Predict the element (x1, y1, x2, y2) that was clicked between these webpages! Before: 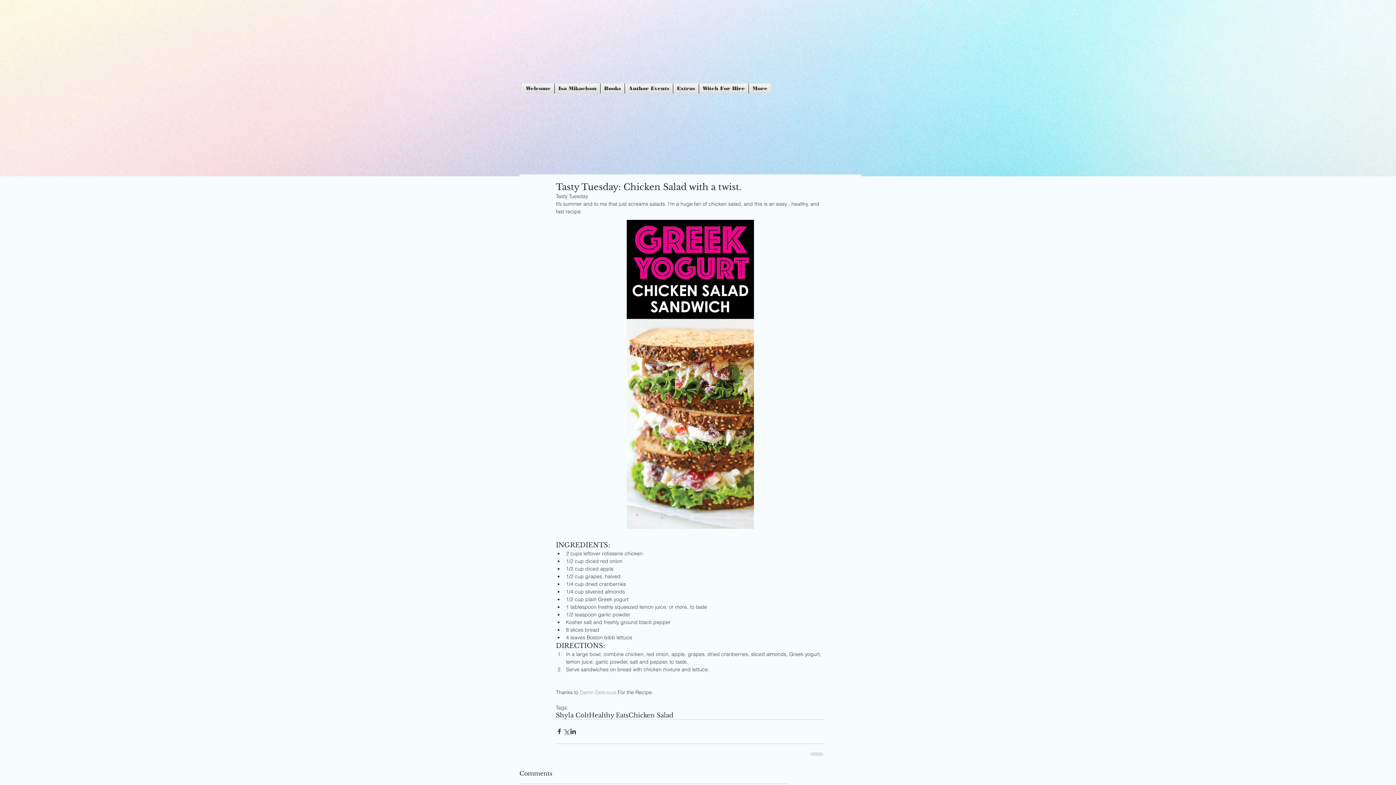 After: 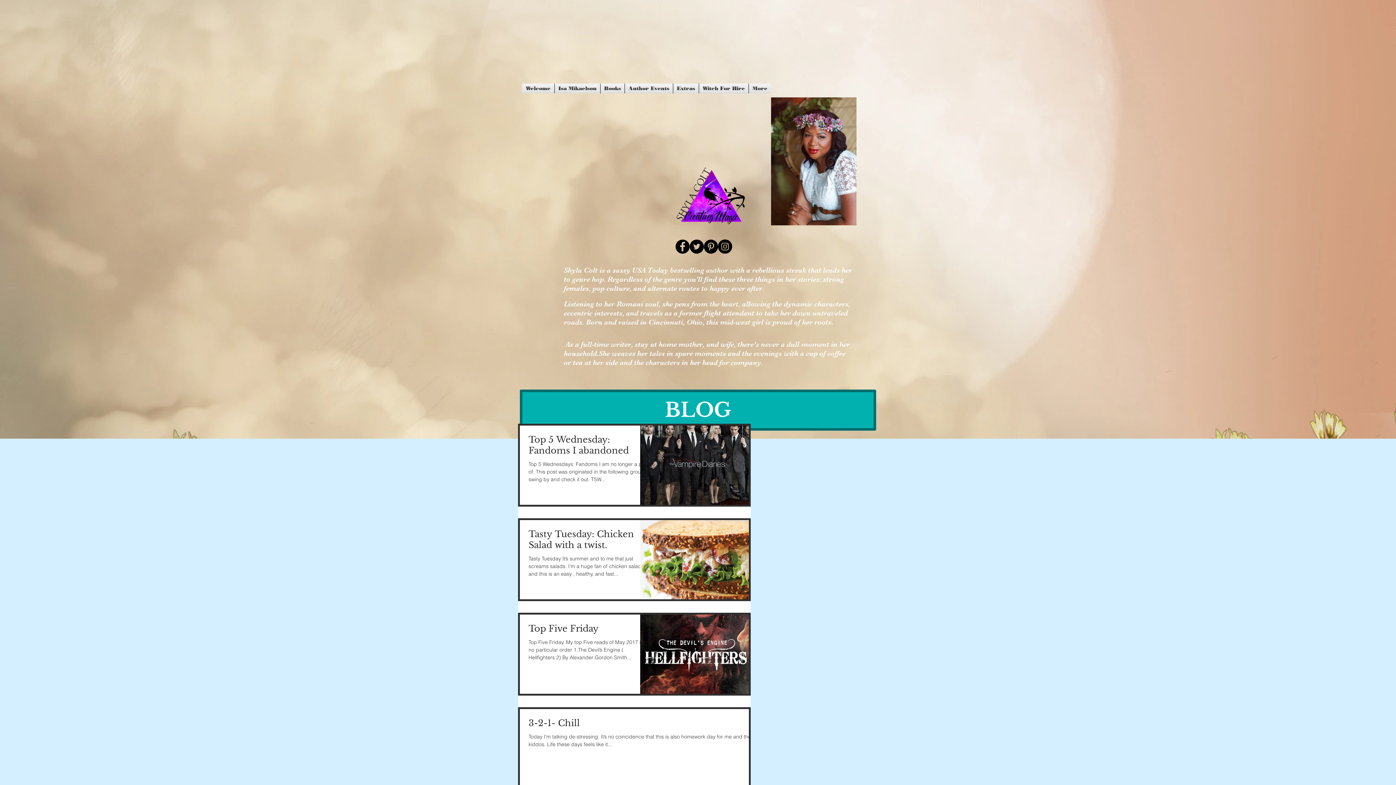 Action: label: Shyla Colt bbox: (556, 711, 589, 719)